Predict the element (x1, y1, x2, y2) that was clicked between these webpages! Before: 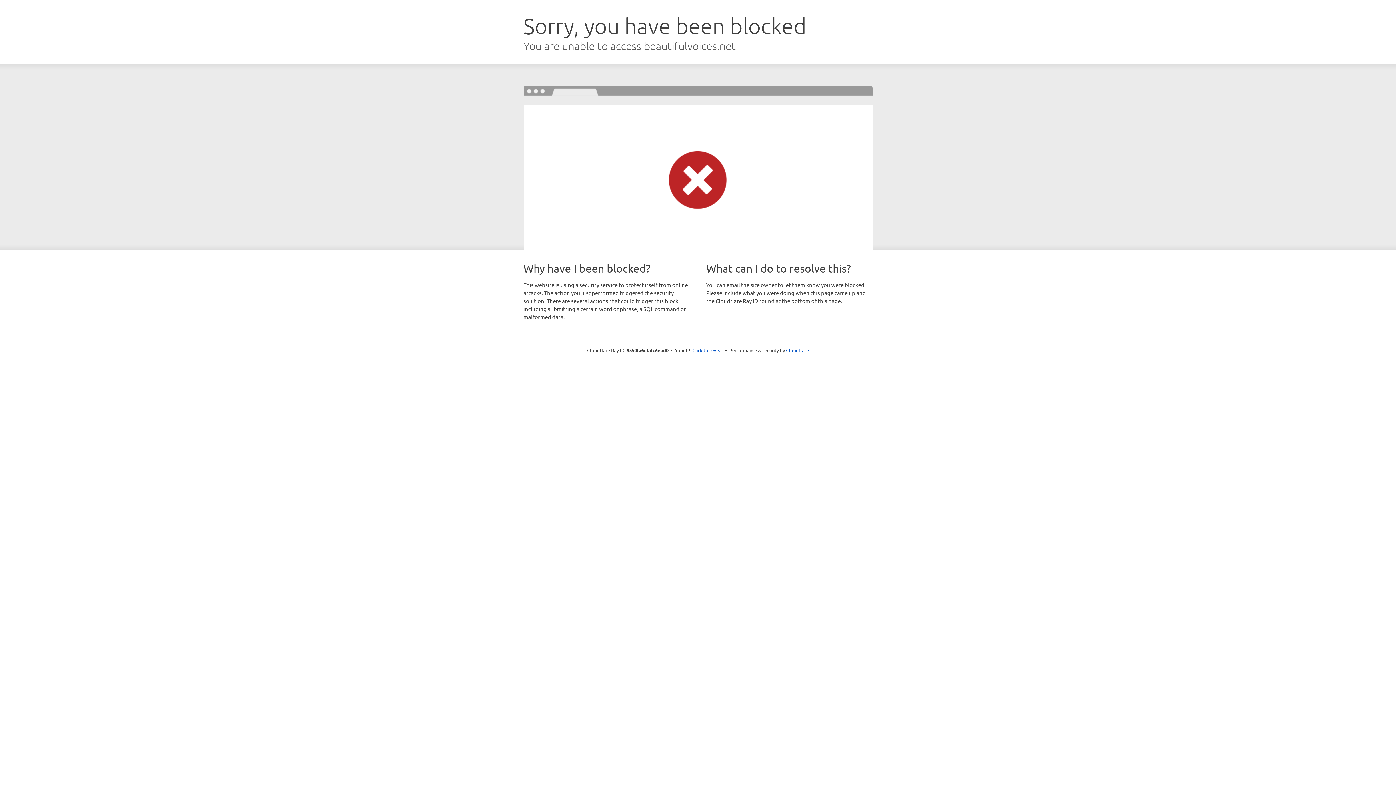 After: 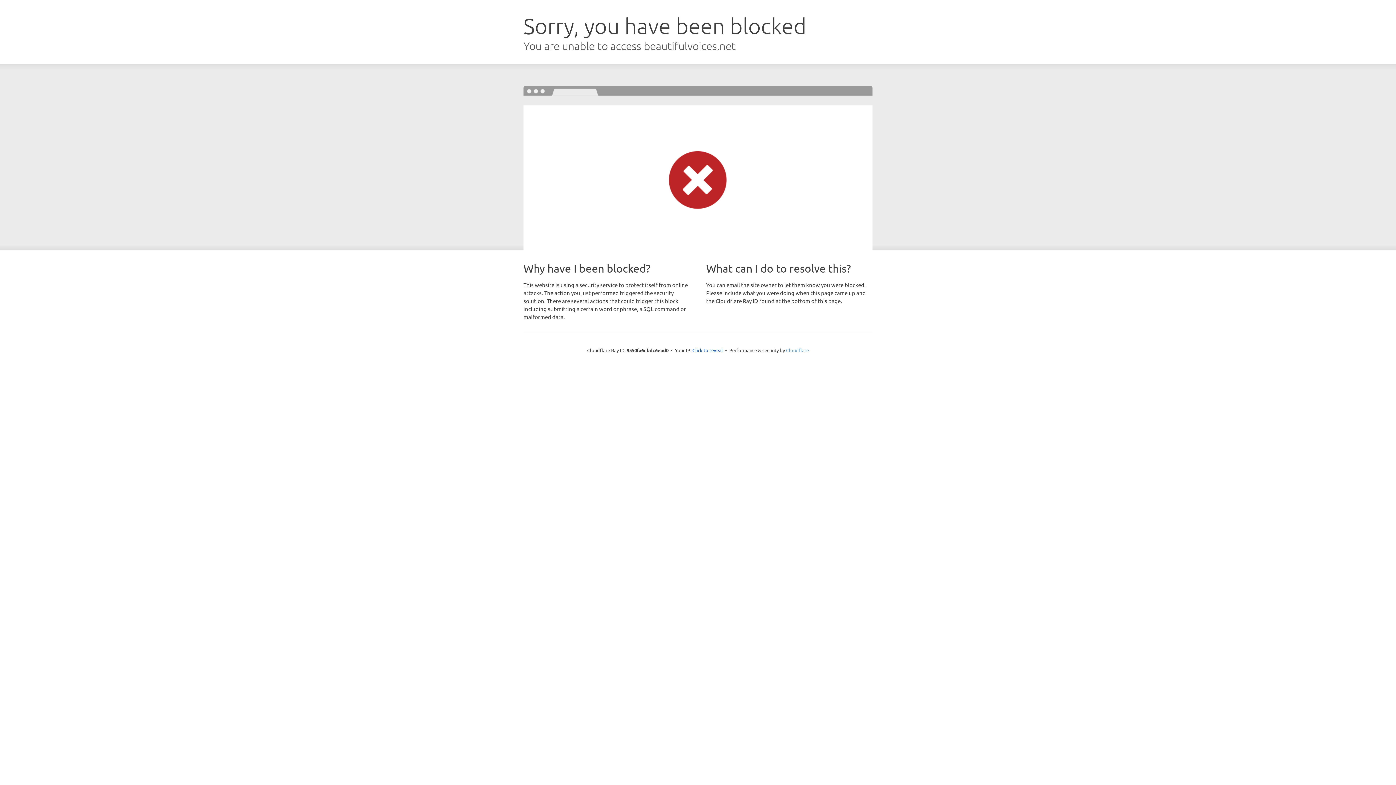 Action: label: Cloudflare bbox: (786, 347, 809, 353)